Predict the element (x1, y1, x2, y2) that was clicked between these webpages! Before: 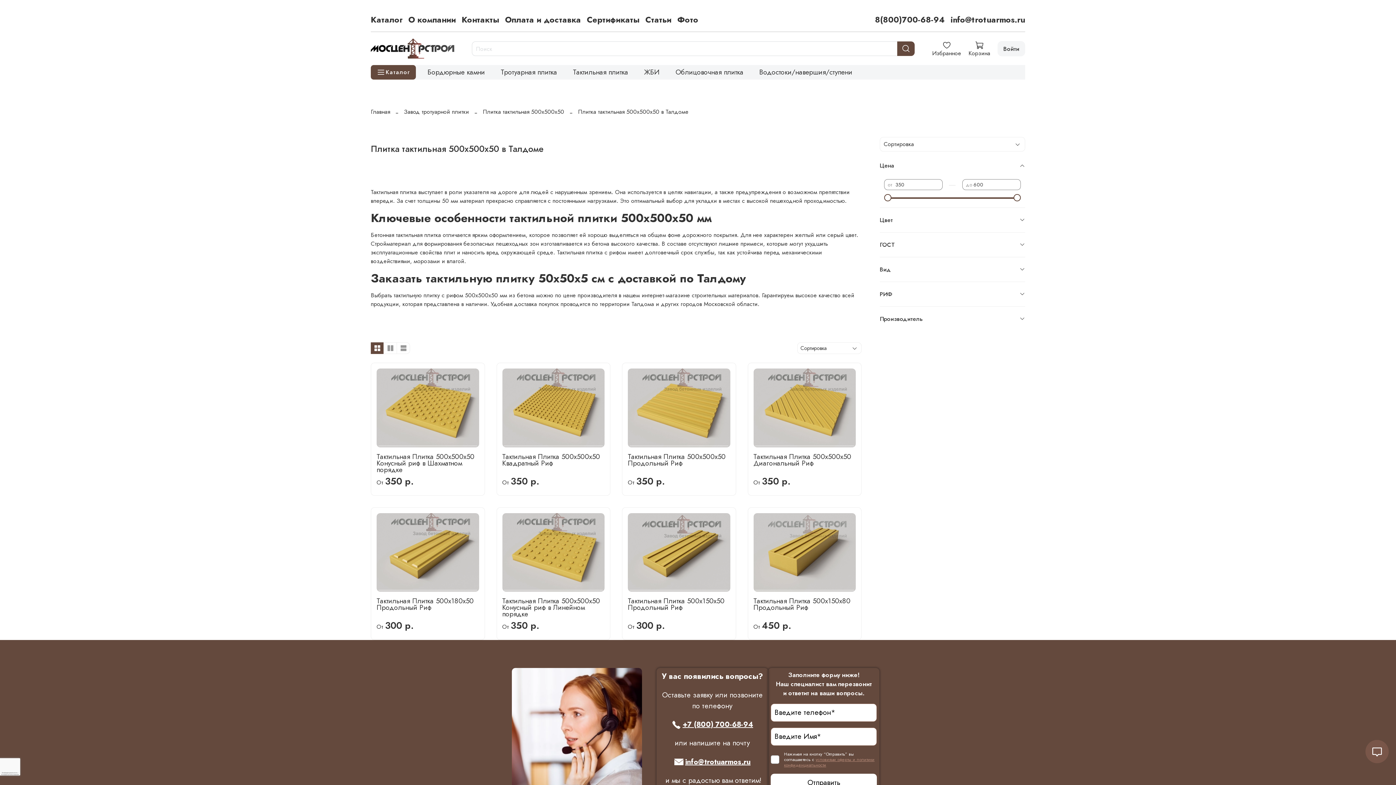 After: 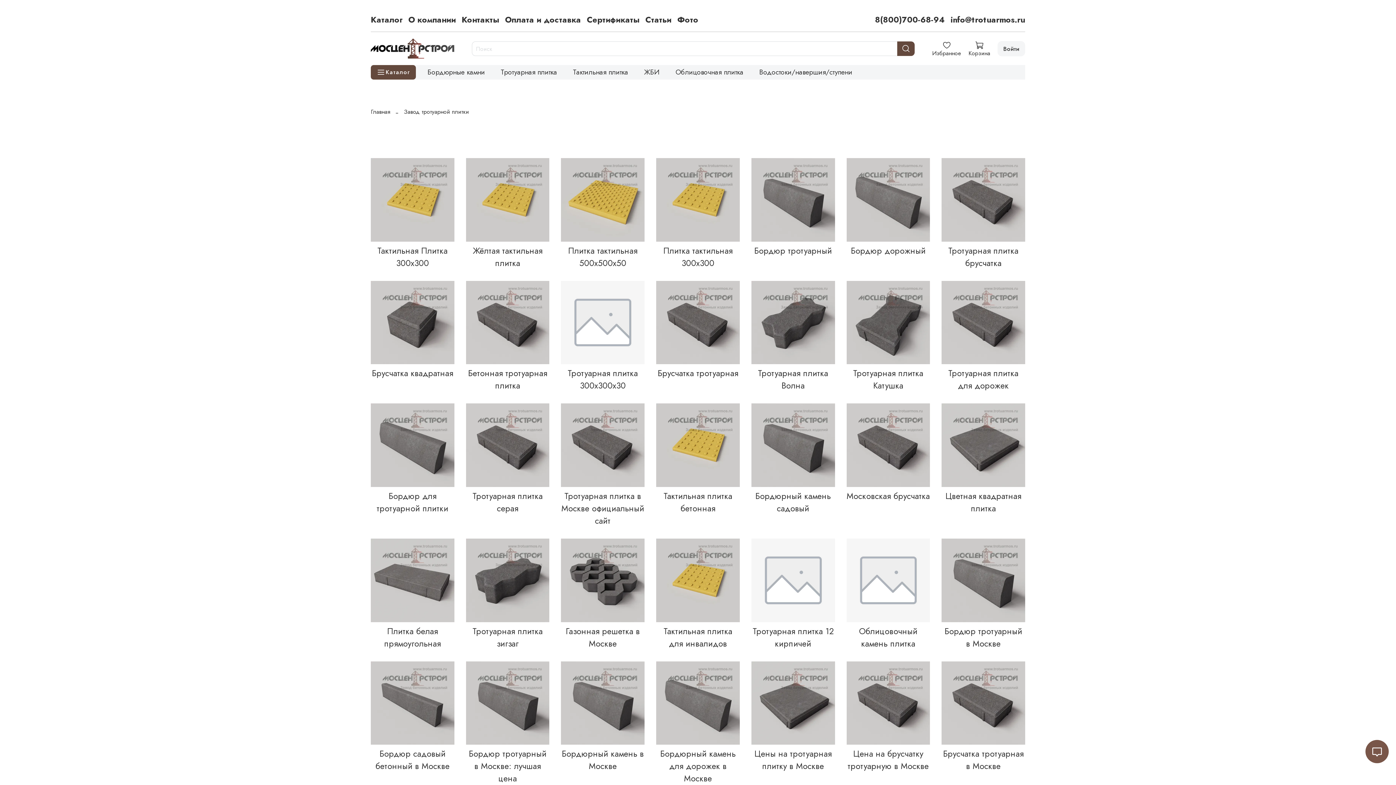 Action: bbox: (404, 107, 469, 115) label: Завод тротуарной плитки